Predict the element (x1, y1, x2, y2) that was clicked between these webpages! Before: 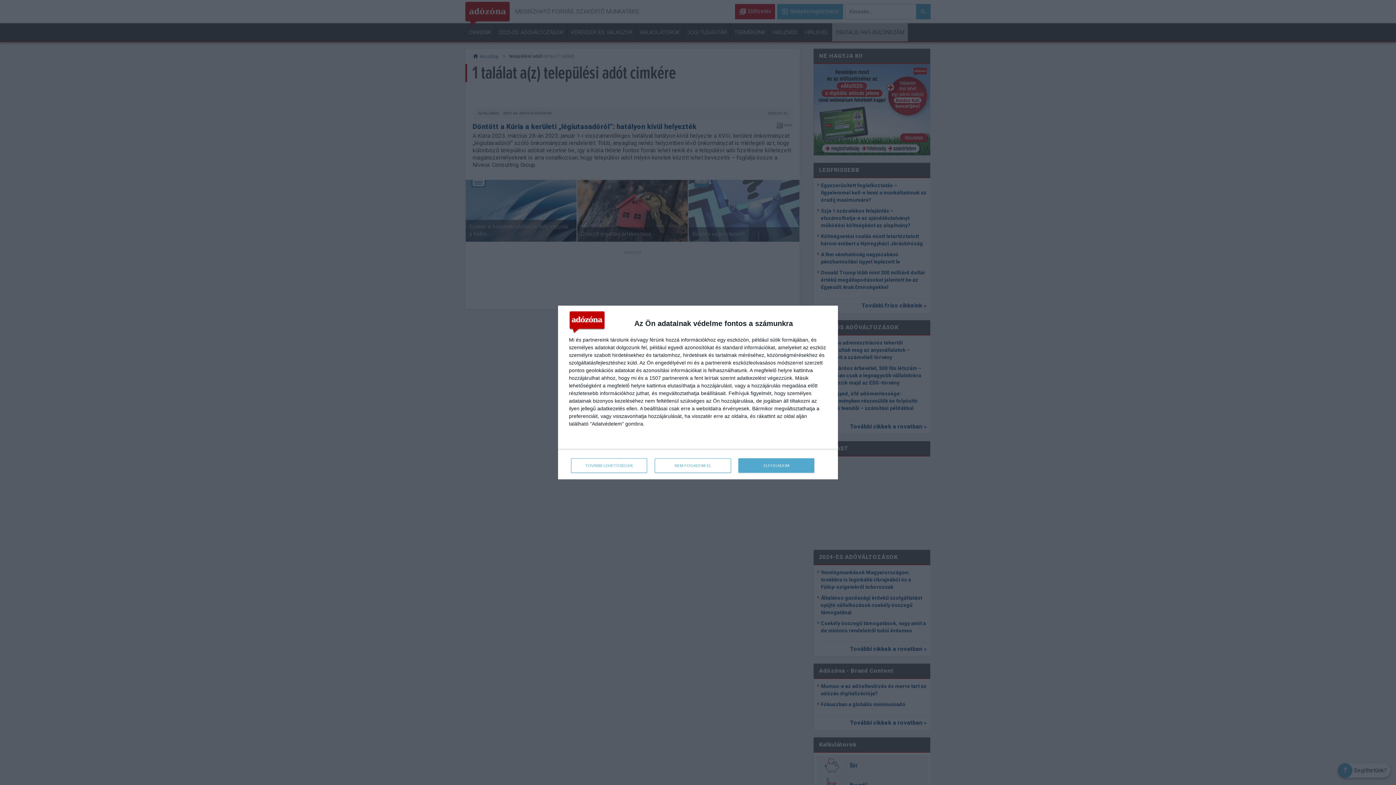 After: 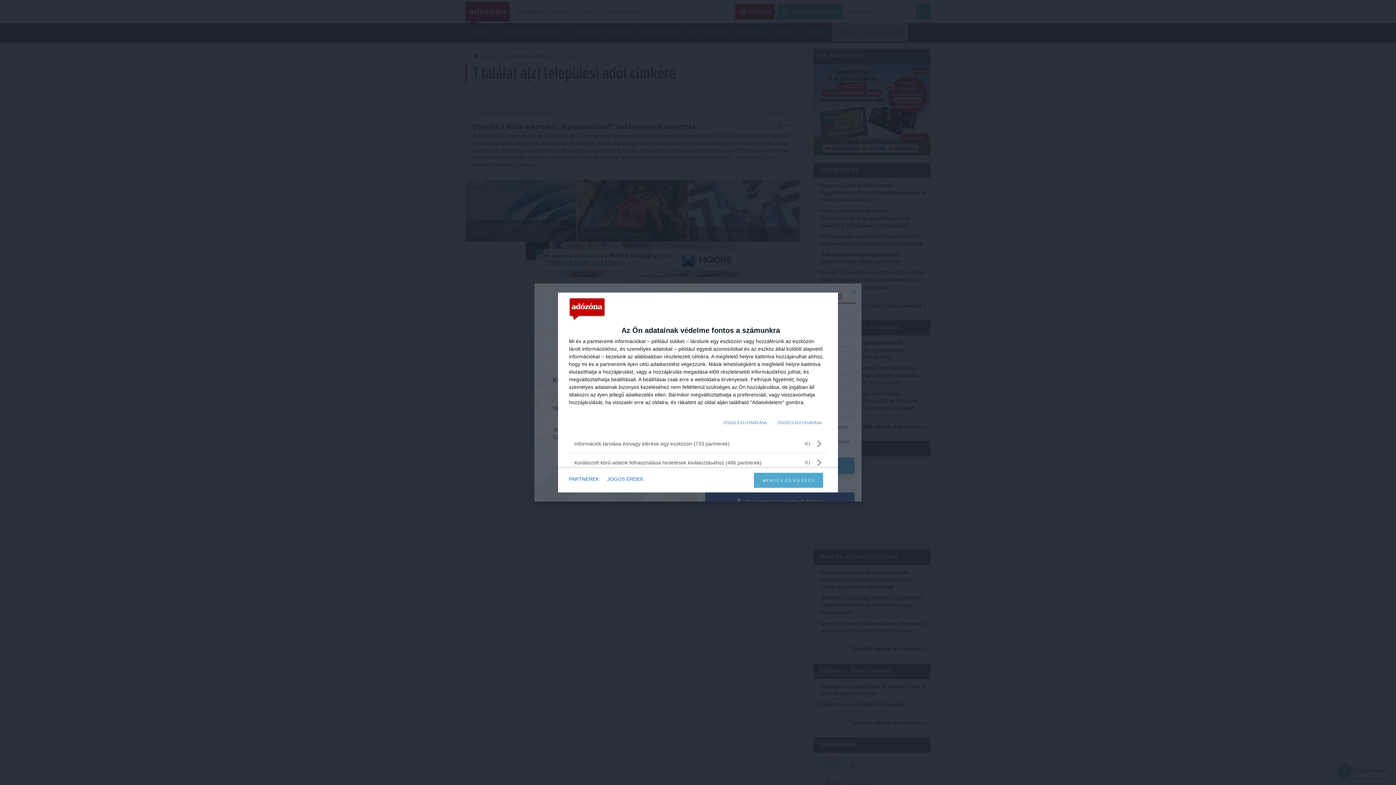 Action: label: TOVÁBBI LEHETŐSÉGEK bbox: (571, 458, 647, 473)